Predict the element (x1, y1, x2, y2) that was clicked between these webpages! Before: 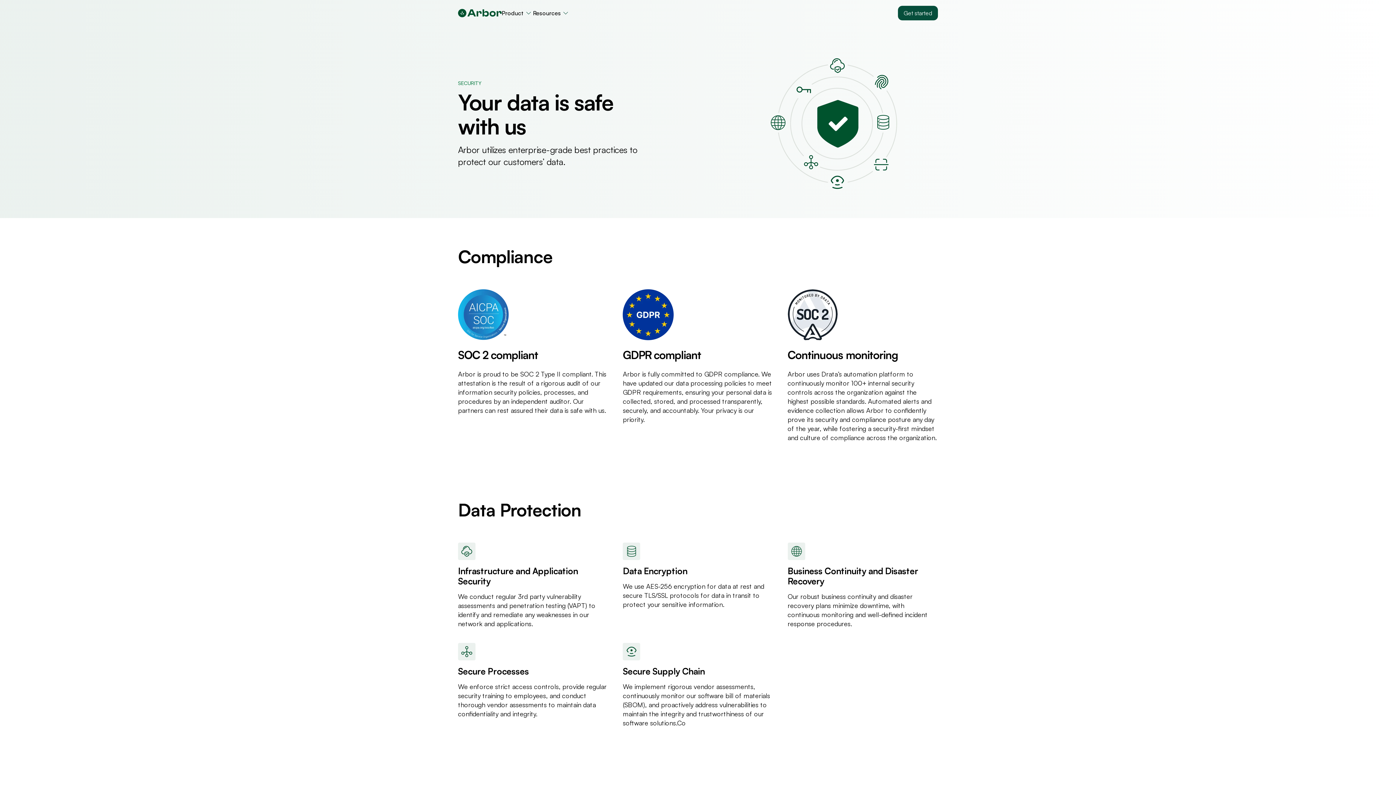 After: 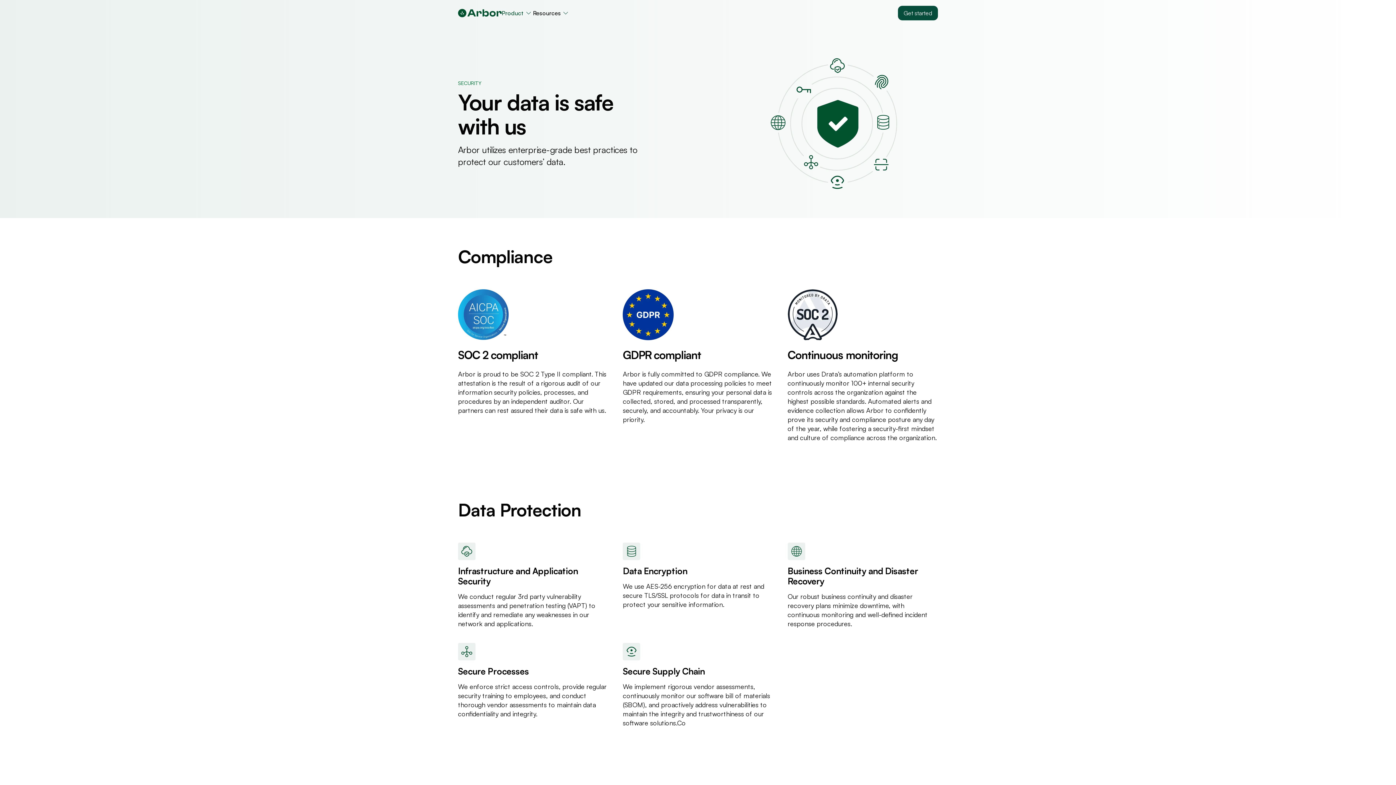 Action: bbox: (501, 6, 533, 19) label: Product